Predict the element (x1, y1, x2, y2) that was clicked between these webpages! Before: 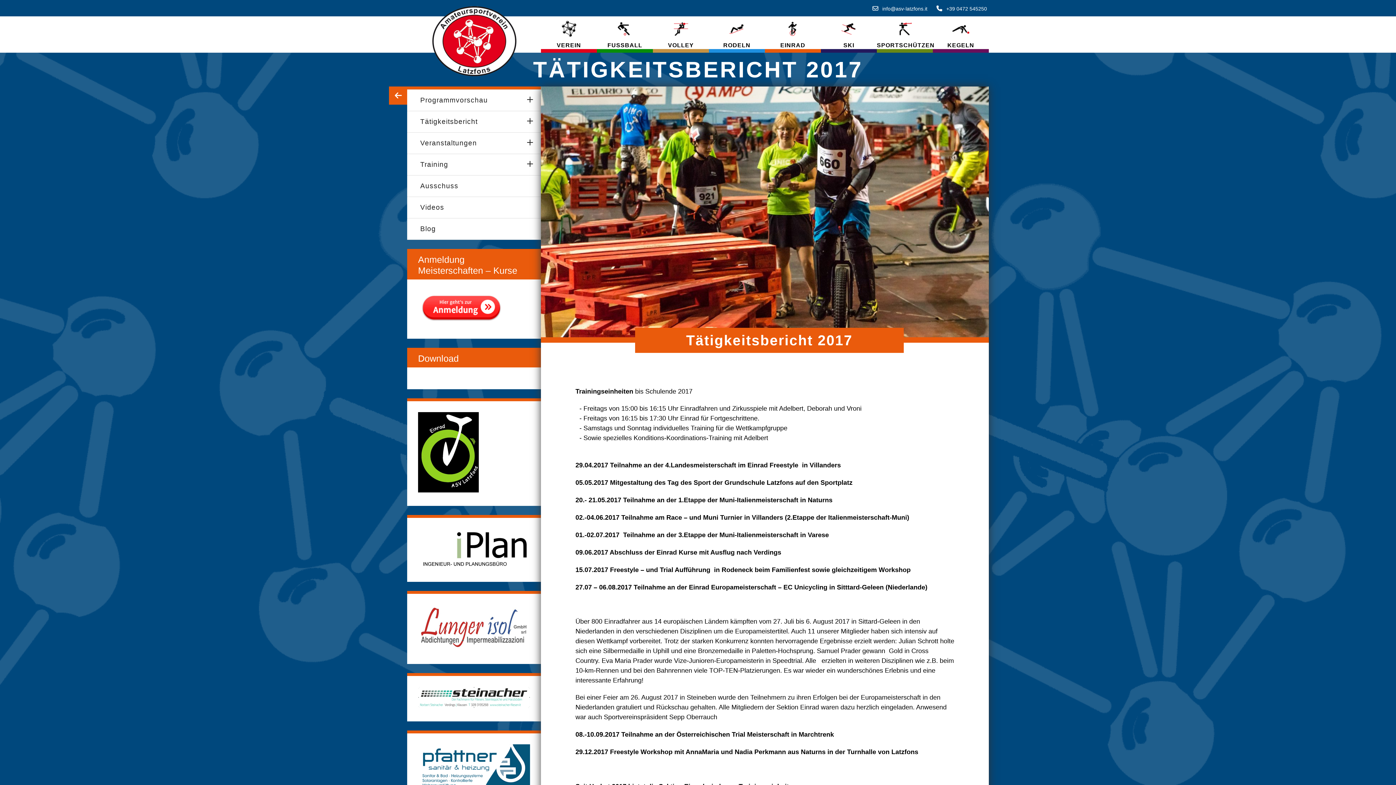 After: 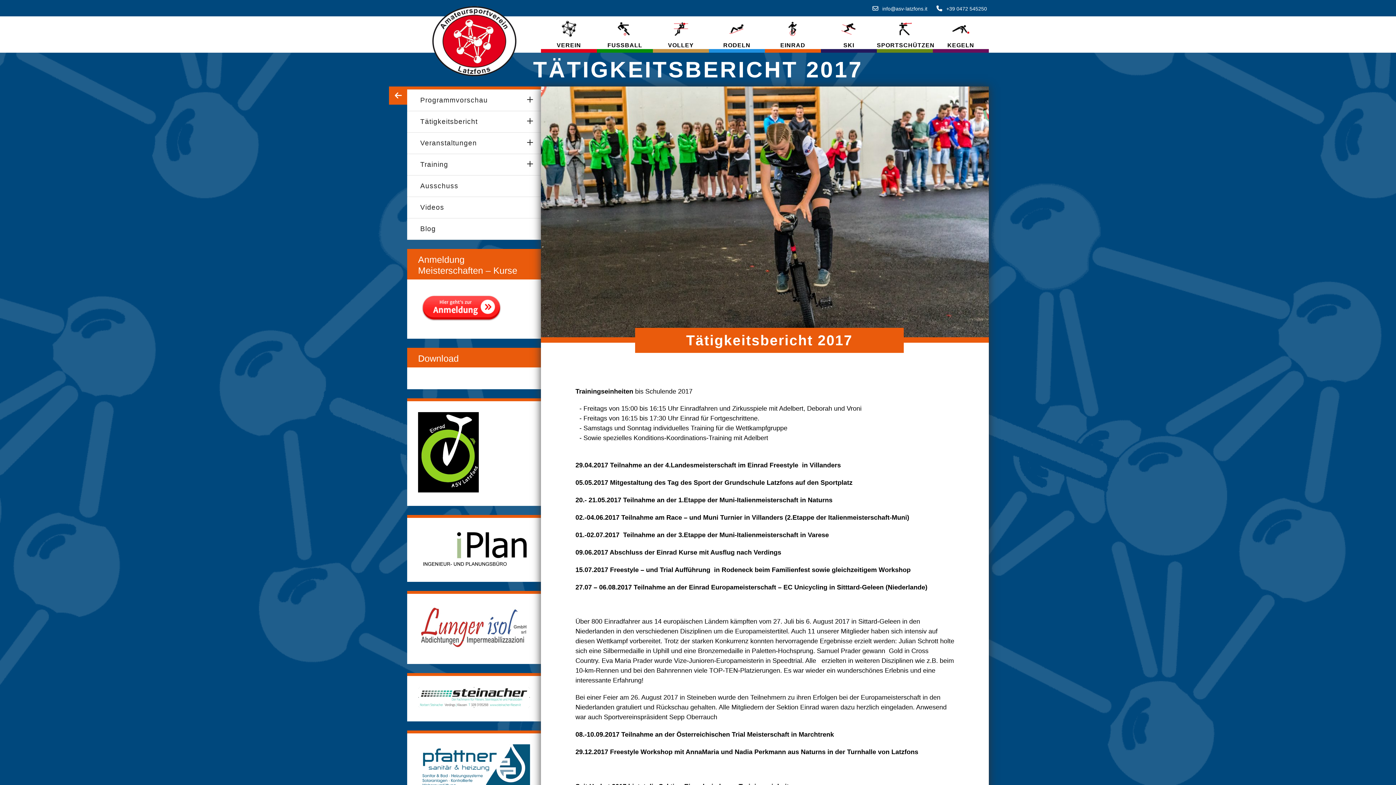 Action: label:  info@asv-latzfons.it bbox: (865, 5, 927, 11)